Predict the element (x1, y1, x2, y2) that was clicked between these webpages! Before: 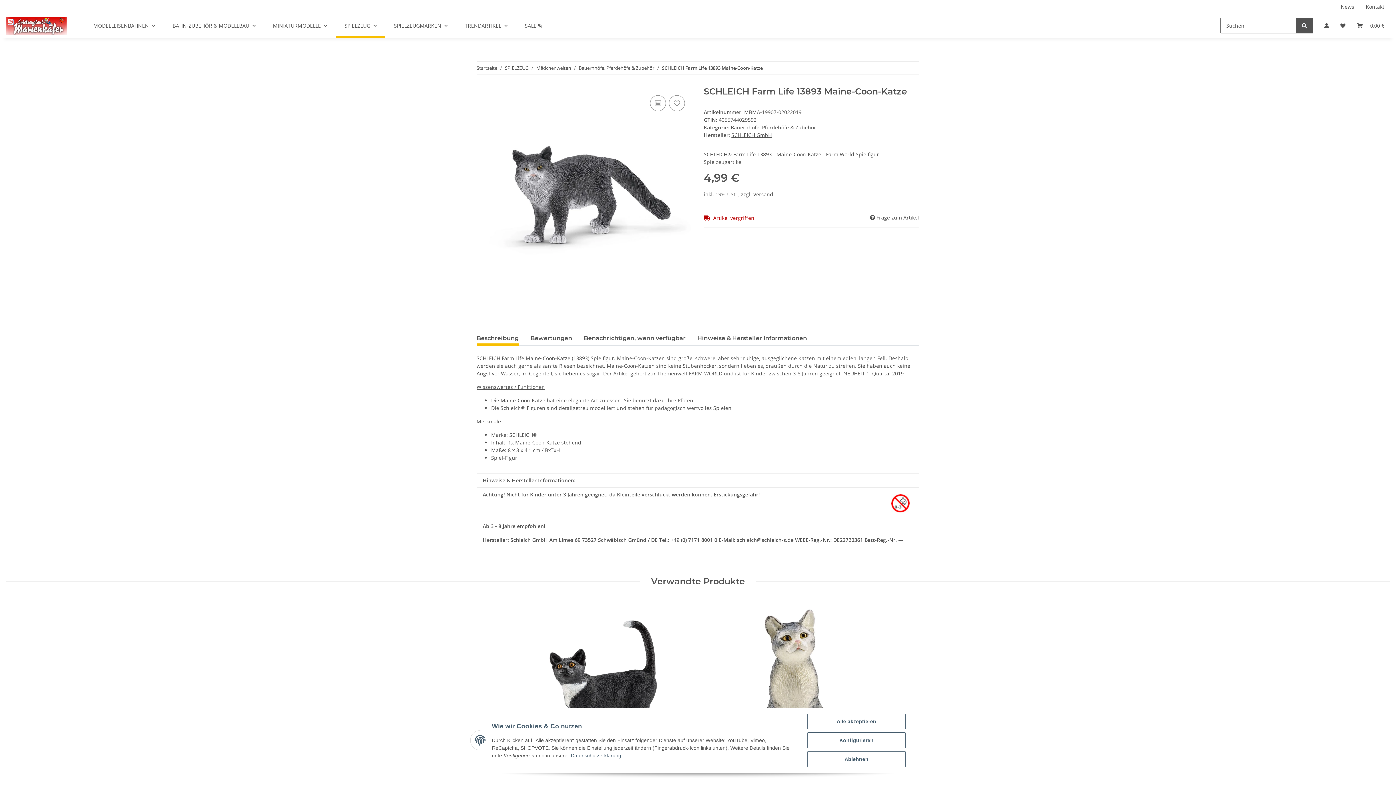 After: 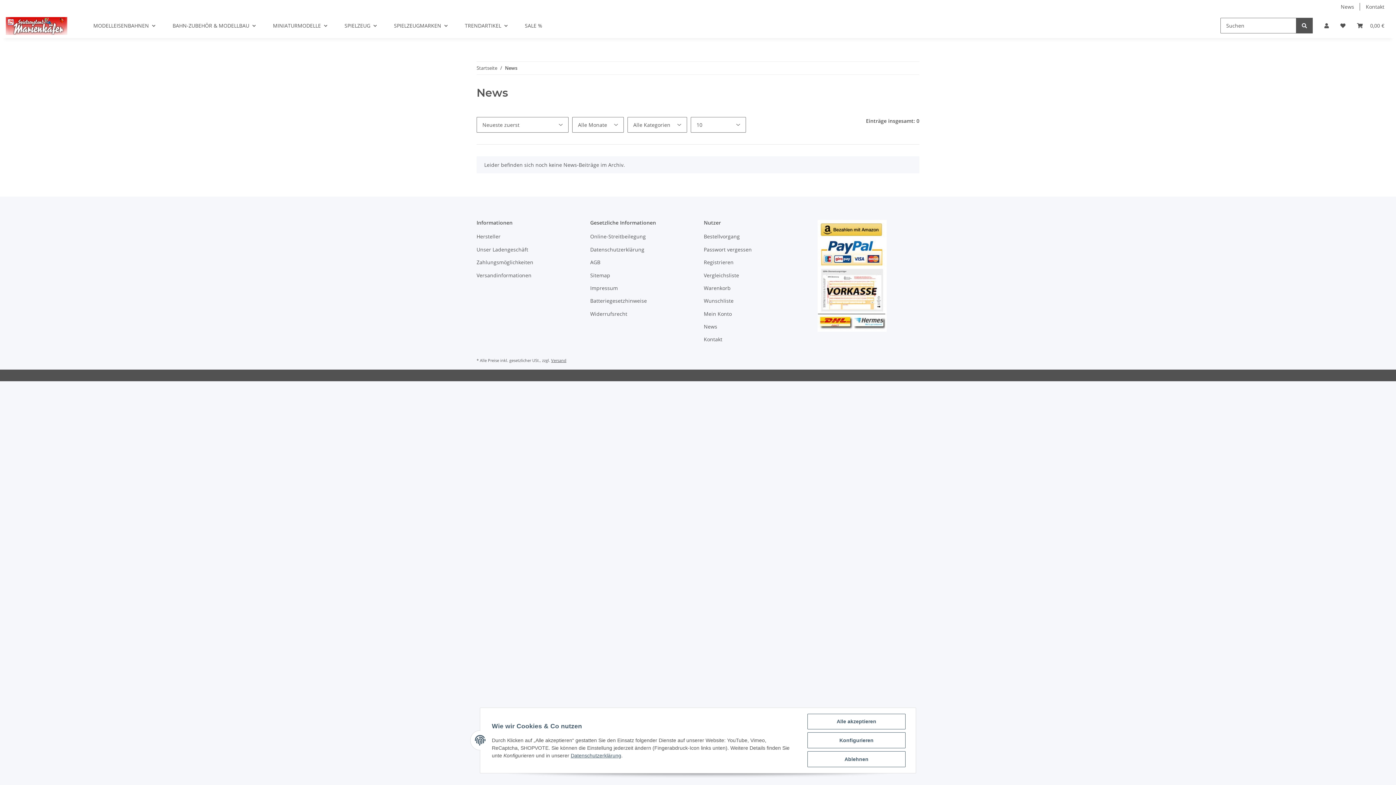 Action: label: News bbox: (1335, 0, 1360, 13)